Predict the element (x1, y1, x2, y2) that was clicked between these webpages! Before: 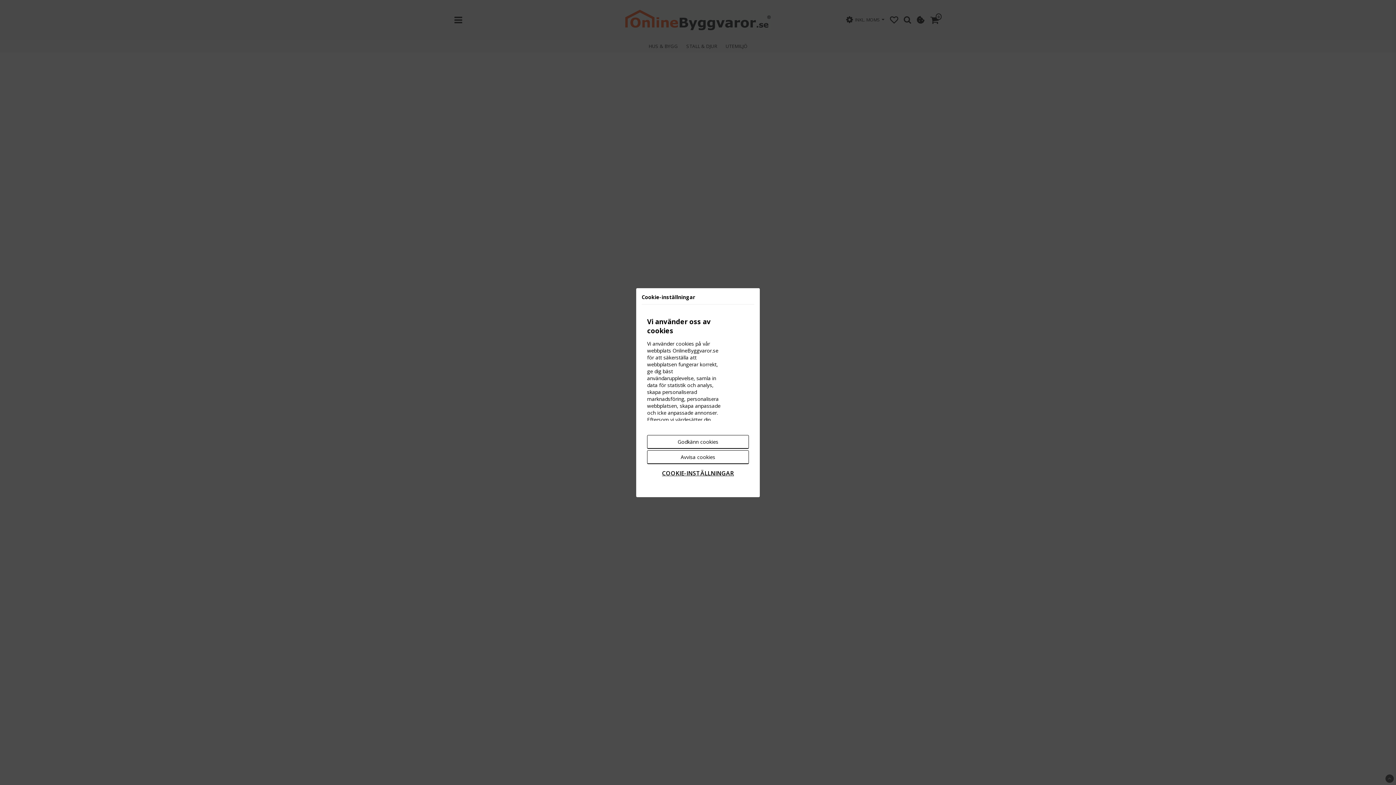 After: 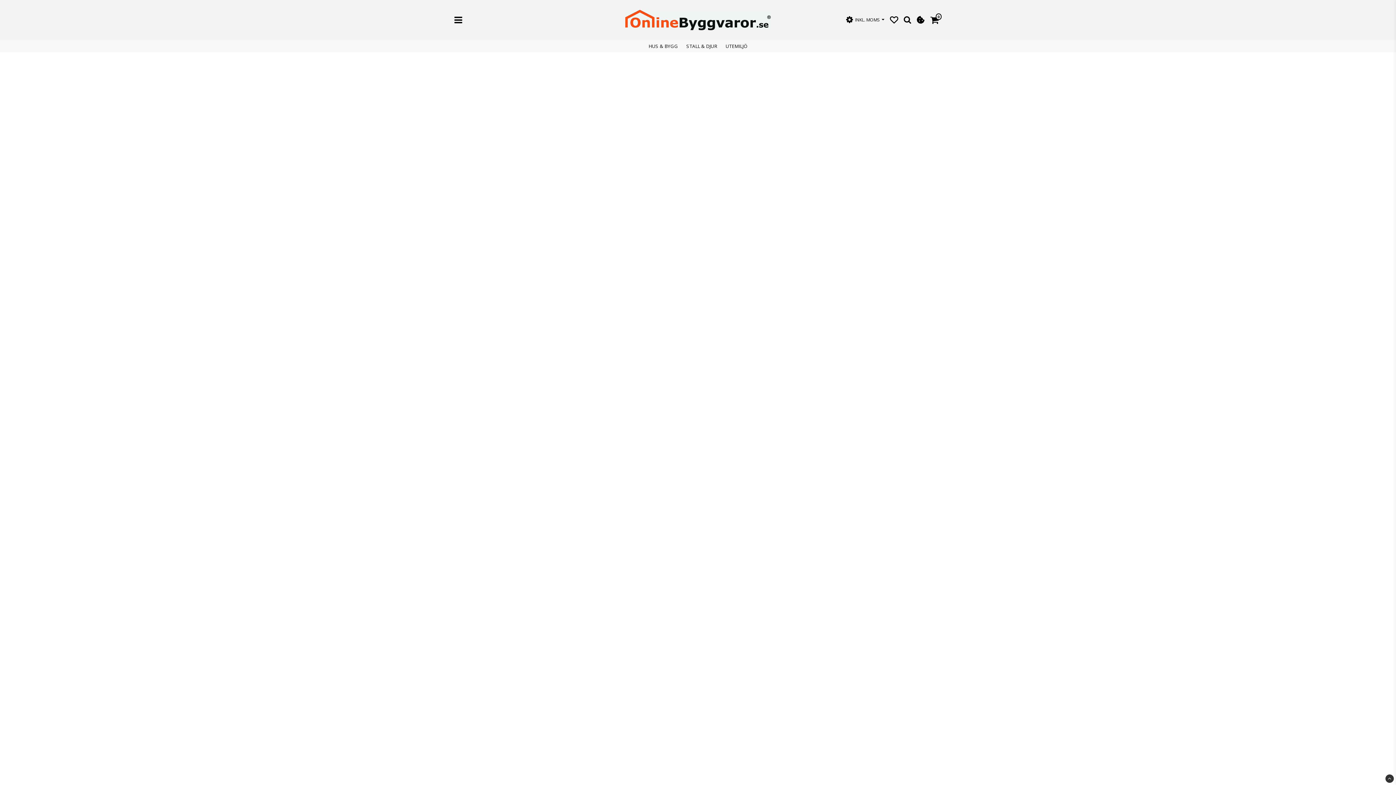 Action: label: Godkänn cookies bbox: (647, 435, 749, 448)